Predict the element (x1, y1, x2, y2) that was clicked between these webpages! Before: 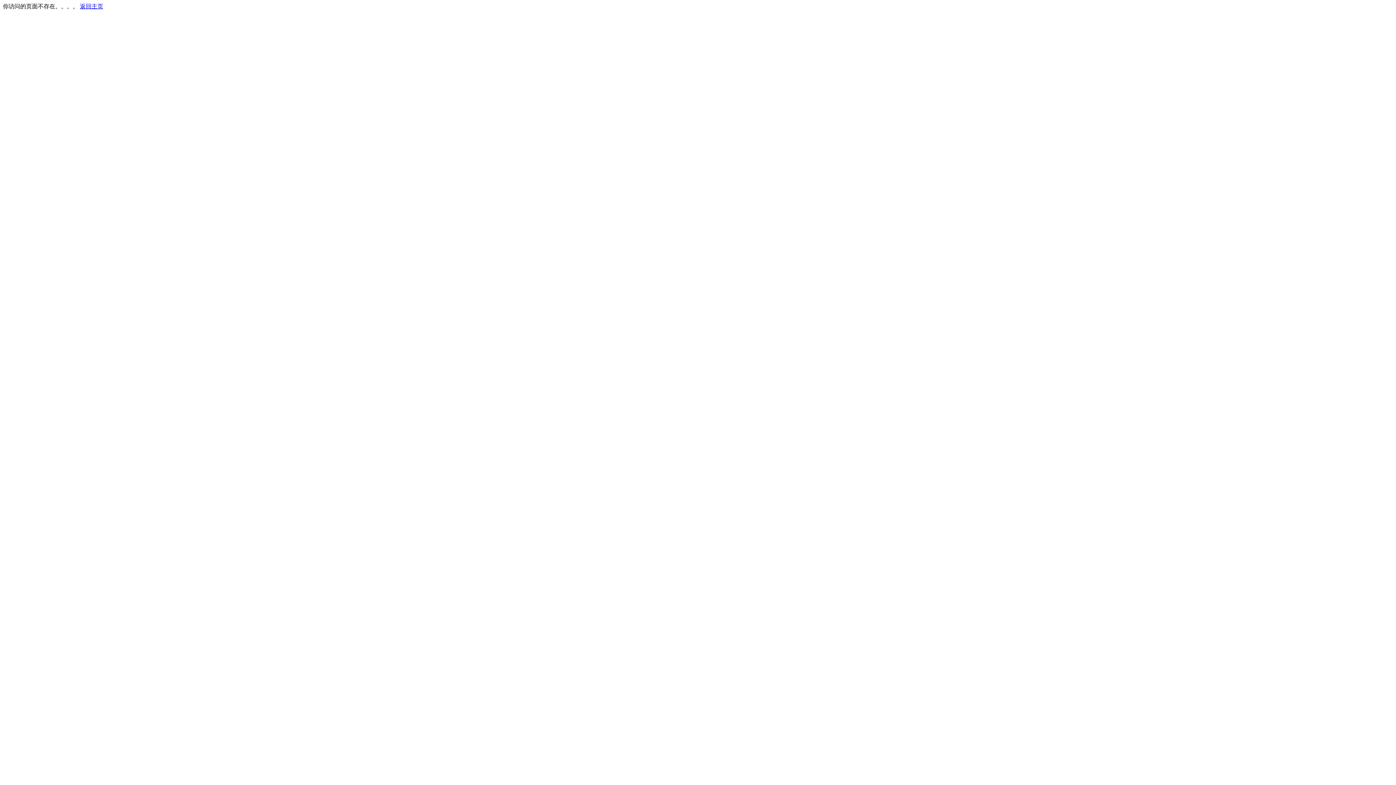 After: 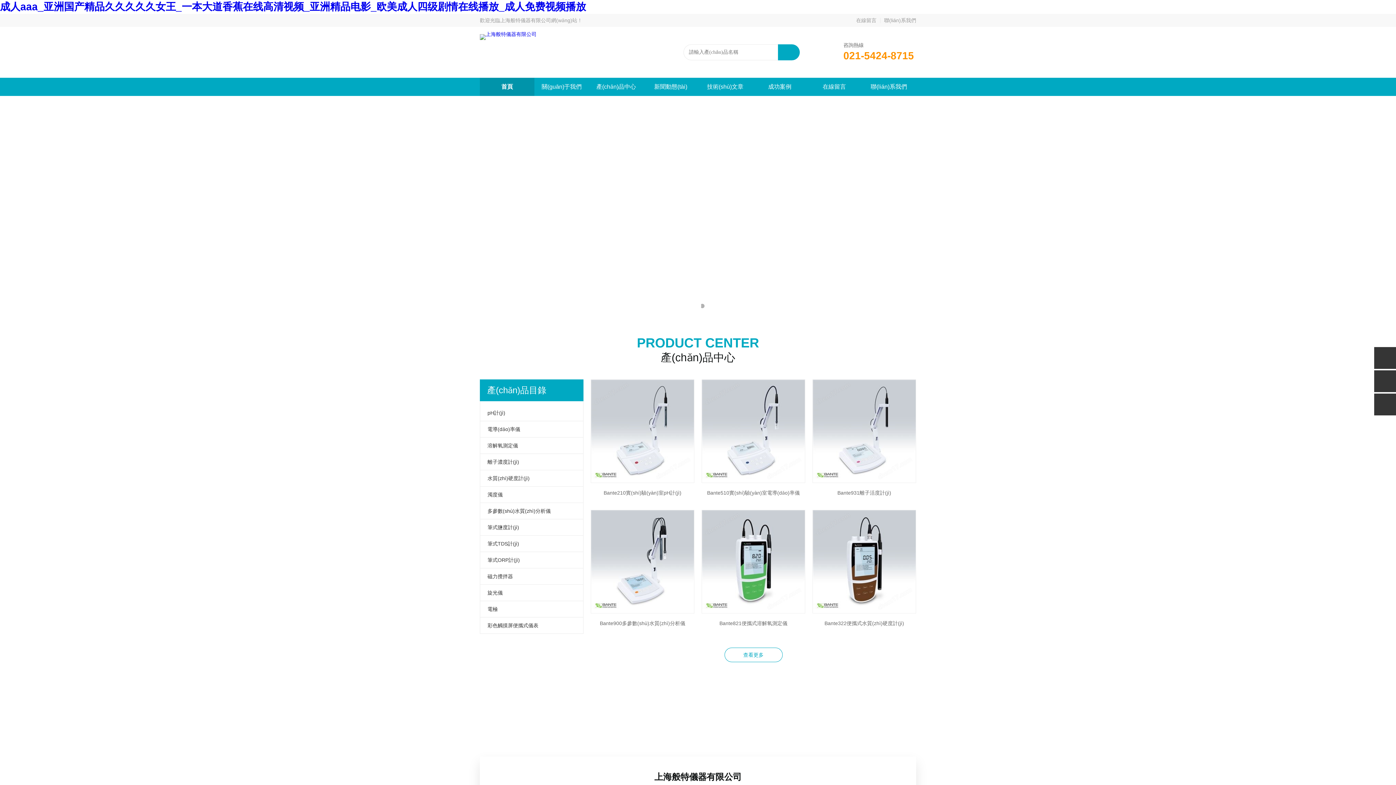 Action: label: 返回主页 bbox: (80, 3, 103, 9)